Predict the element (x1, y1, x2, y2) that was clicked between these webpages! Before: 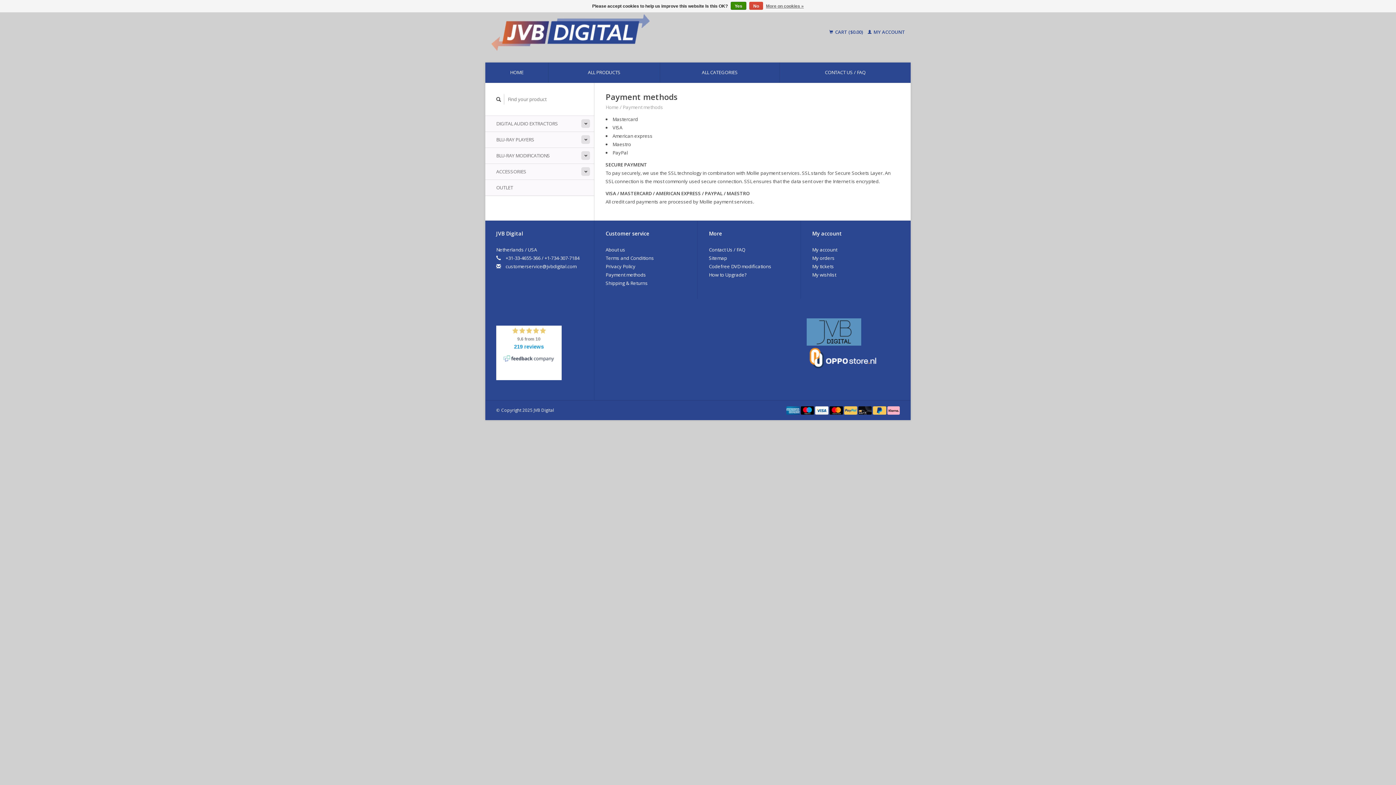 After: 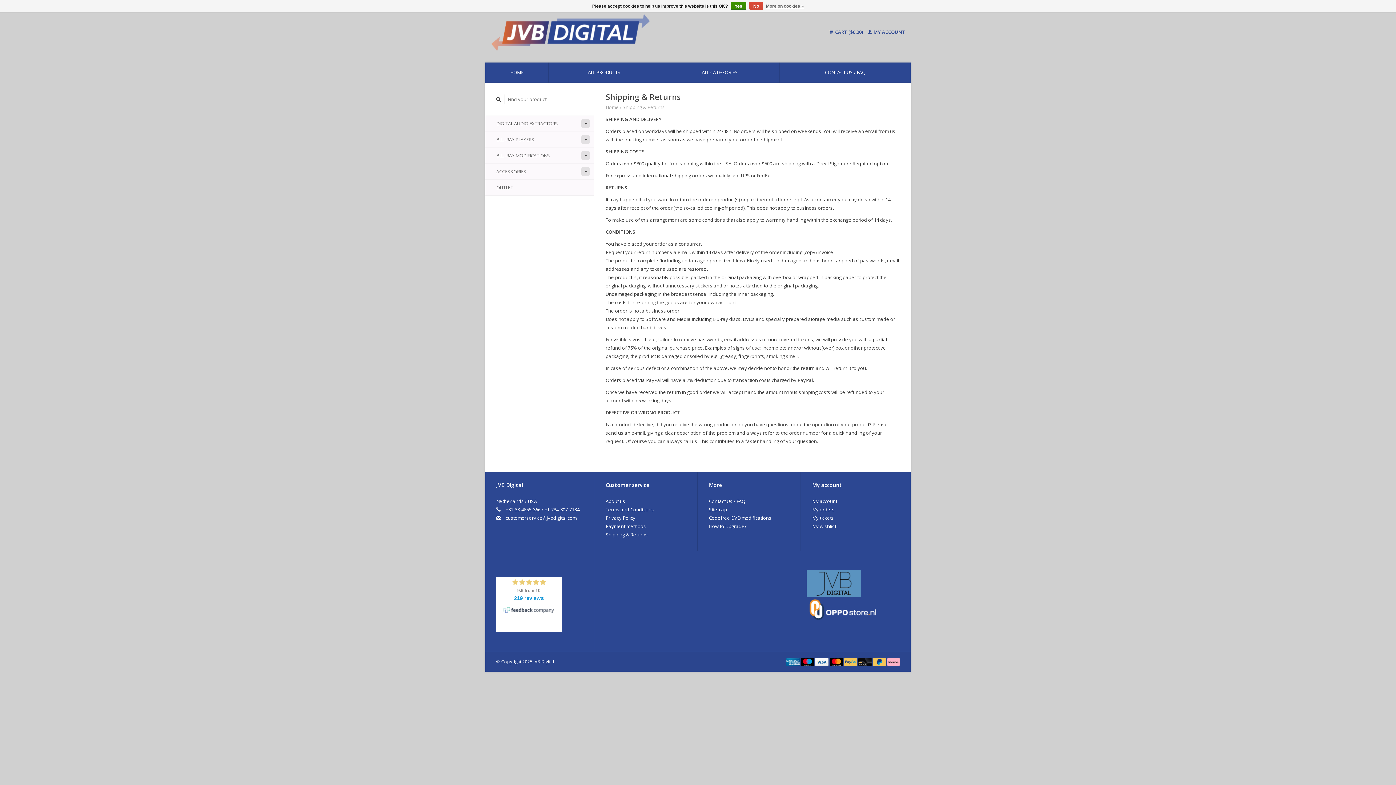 Action: label: Shipping & Returns bbox: (605, 280, 648, 286)